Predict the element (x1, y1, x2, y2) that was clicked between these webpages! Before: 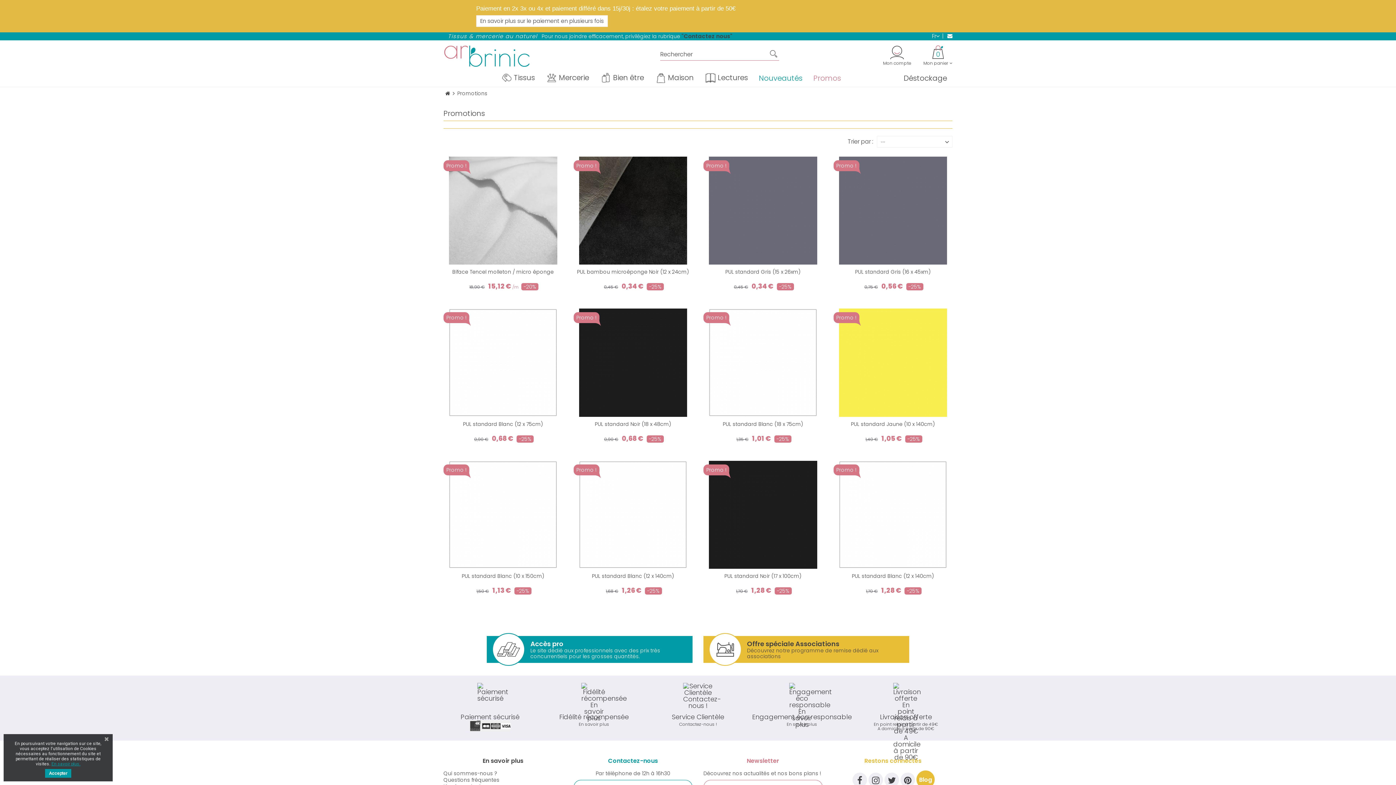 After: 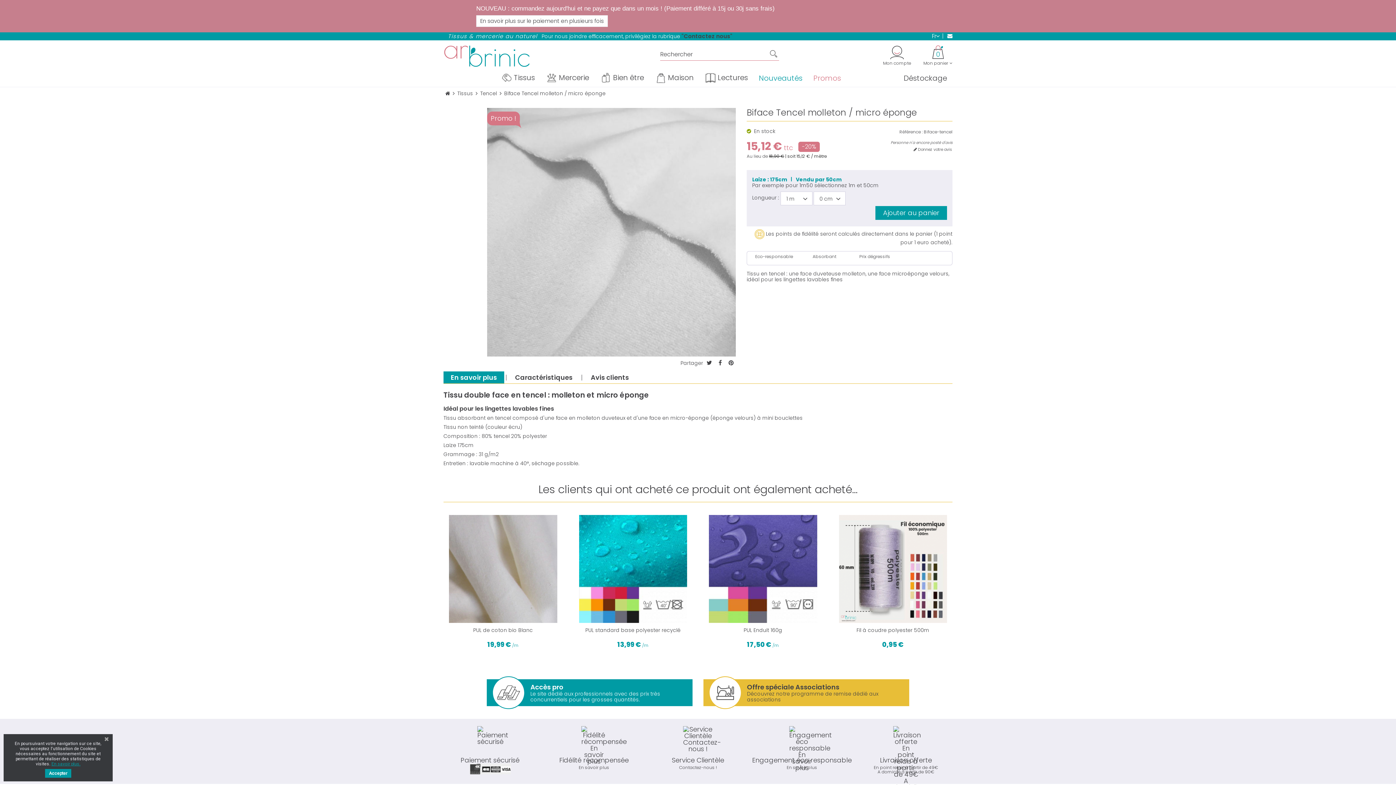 Action: label: Biface Tencel molleton / micro éponge bbox: (452, 268, 553, 275)